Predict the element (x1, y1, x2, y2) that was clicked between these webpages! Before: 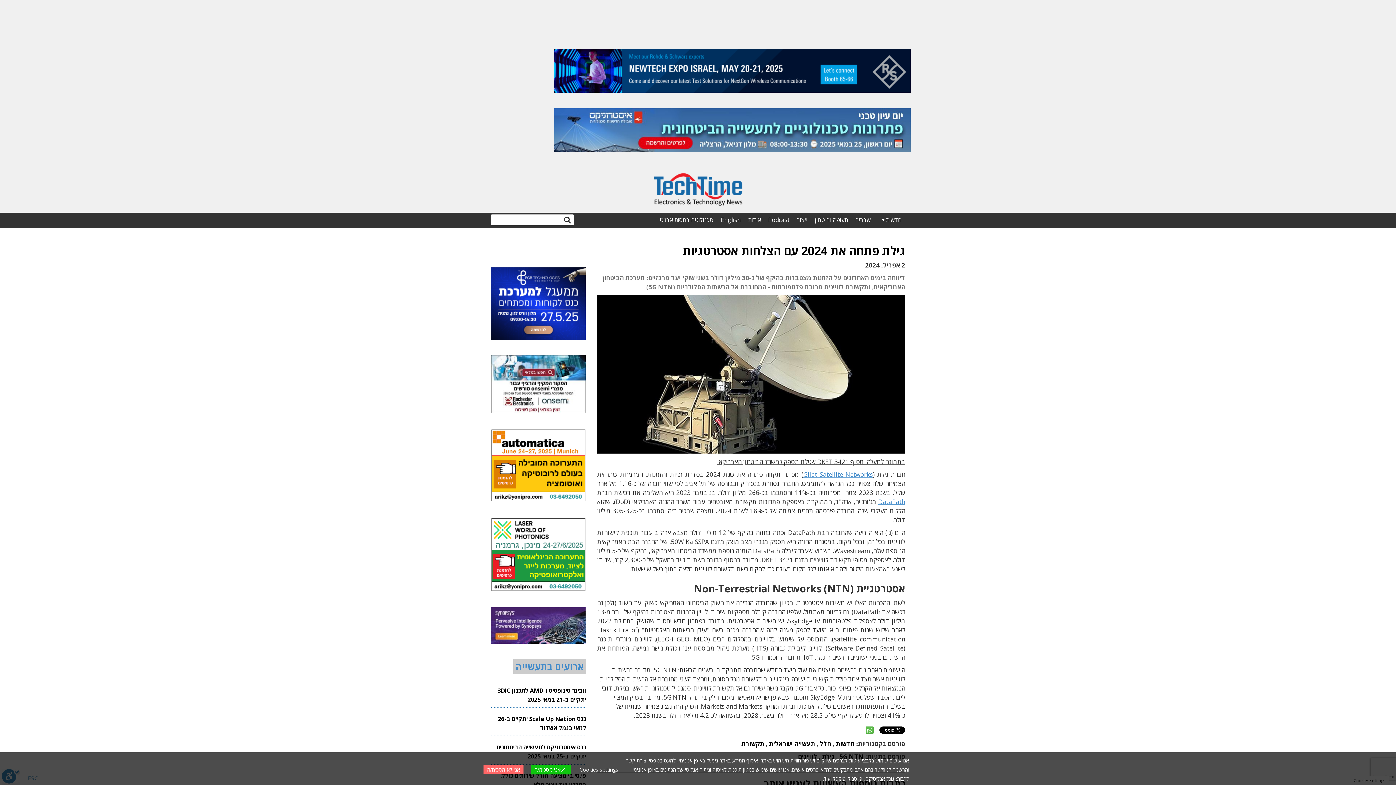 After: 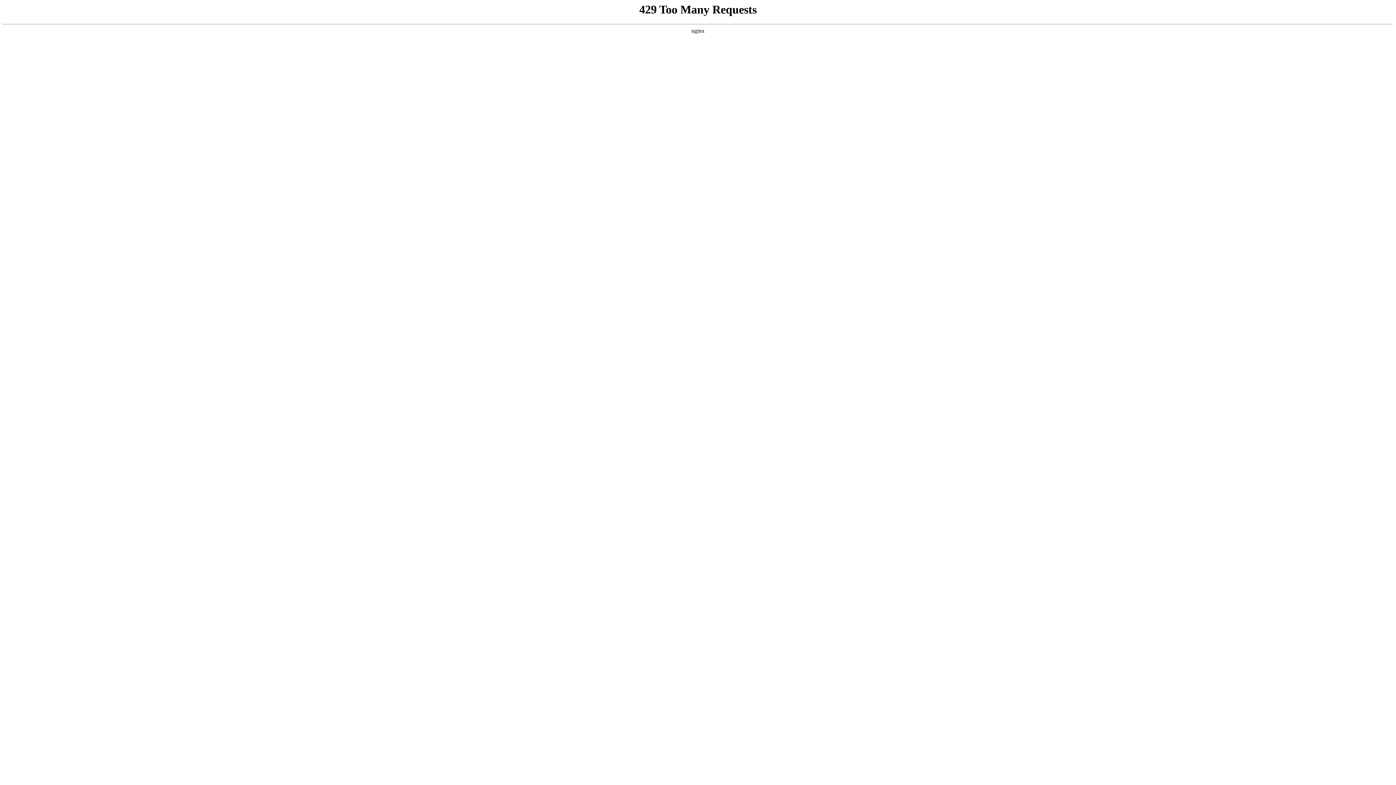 Action: label: חדשות bbox: (836, 739, 854, 748)